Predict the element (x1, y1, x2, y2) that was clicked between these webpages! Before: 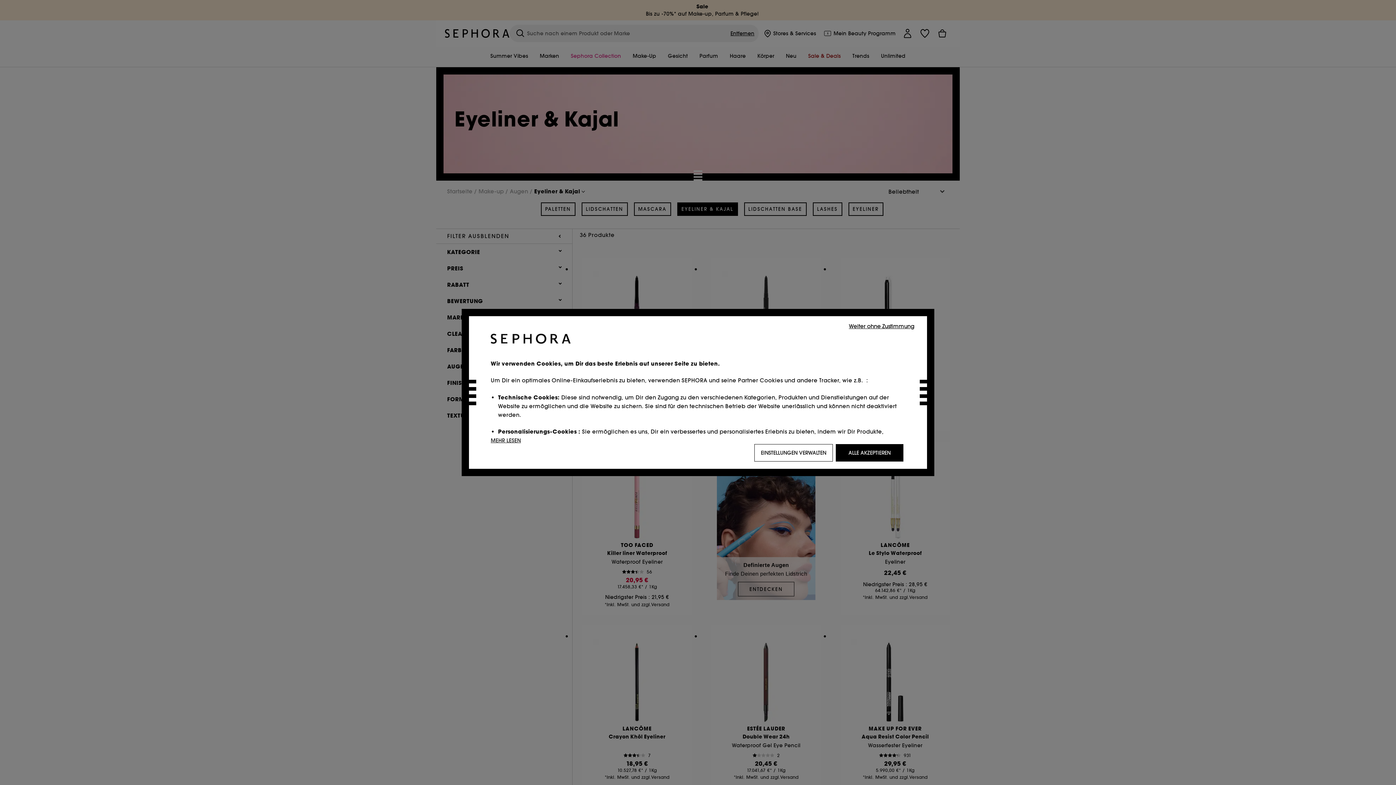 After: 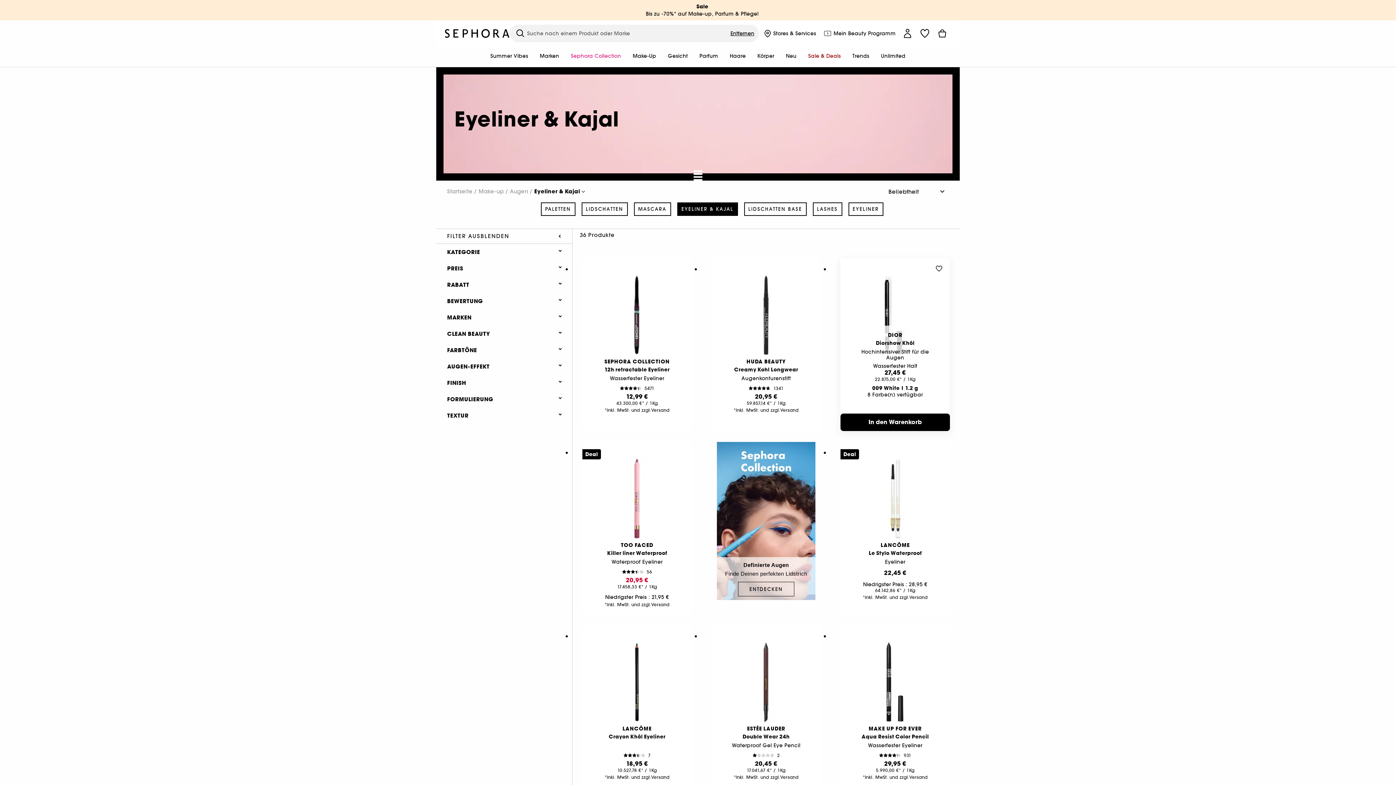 Action: label: Weiter ohne Zustimmung bbox: (847, 321, 916, 330)